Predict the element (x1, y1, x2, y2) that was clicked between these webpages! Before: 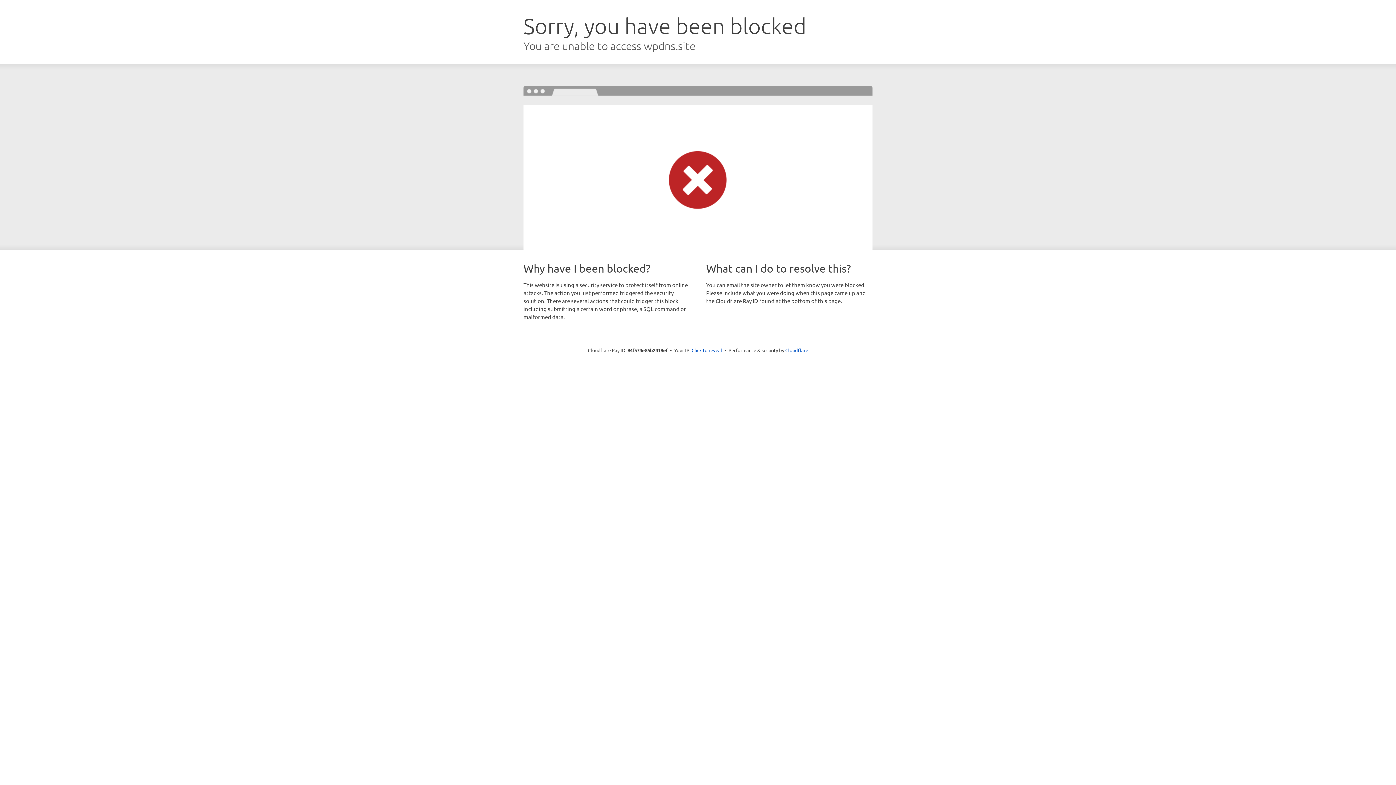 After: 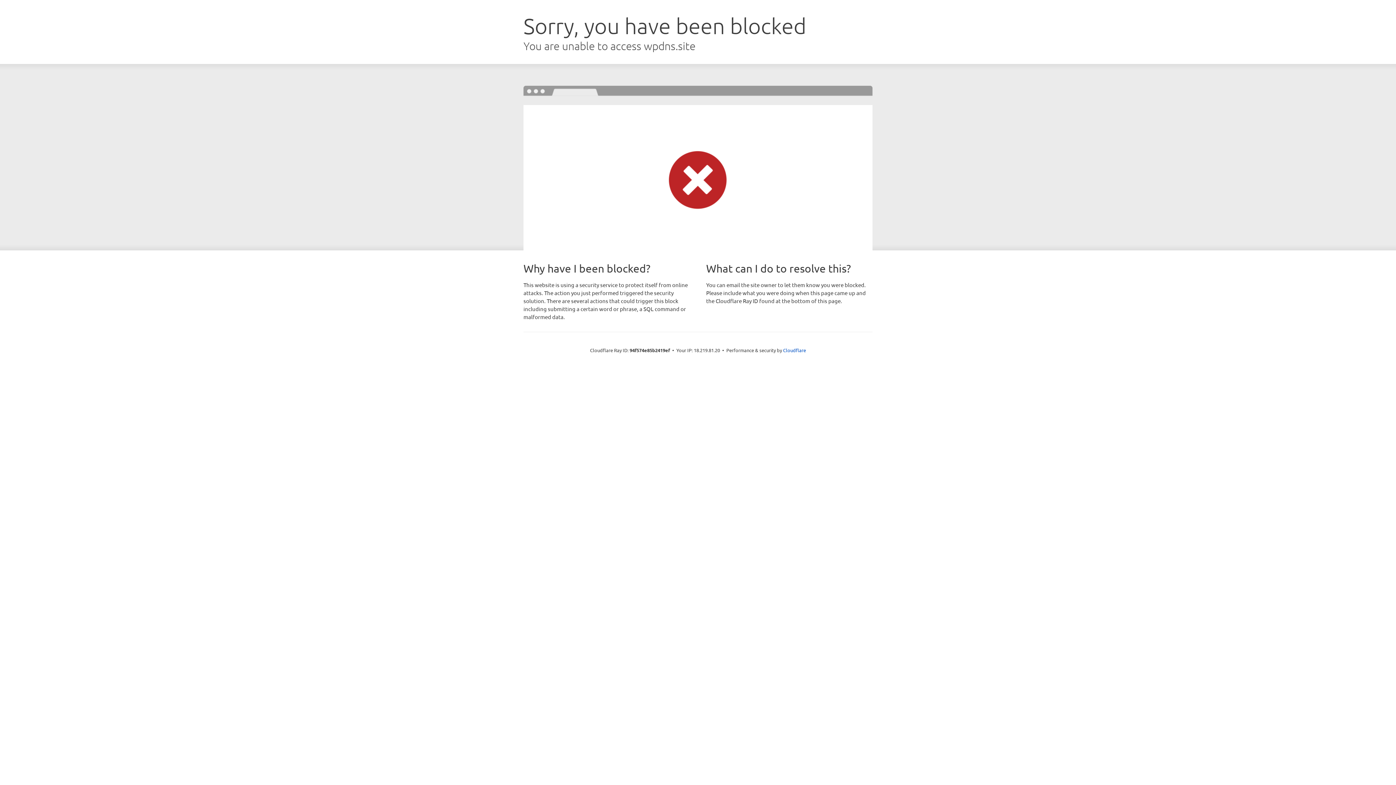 Action: bbox: (691, 346, 722, 353) label: Click to reveal